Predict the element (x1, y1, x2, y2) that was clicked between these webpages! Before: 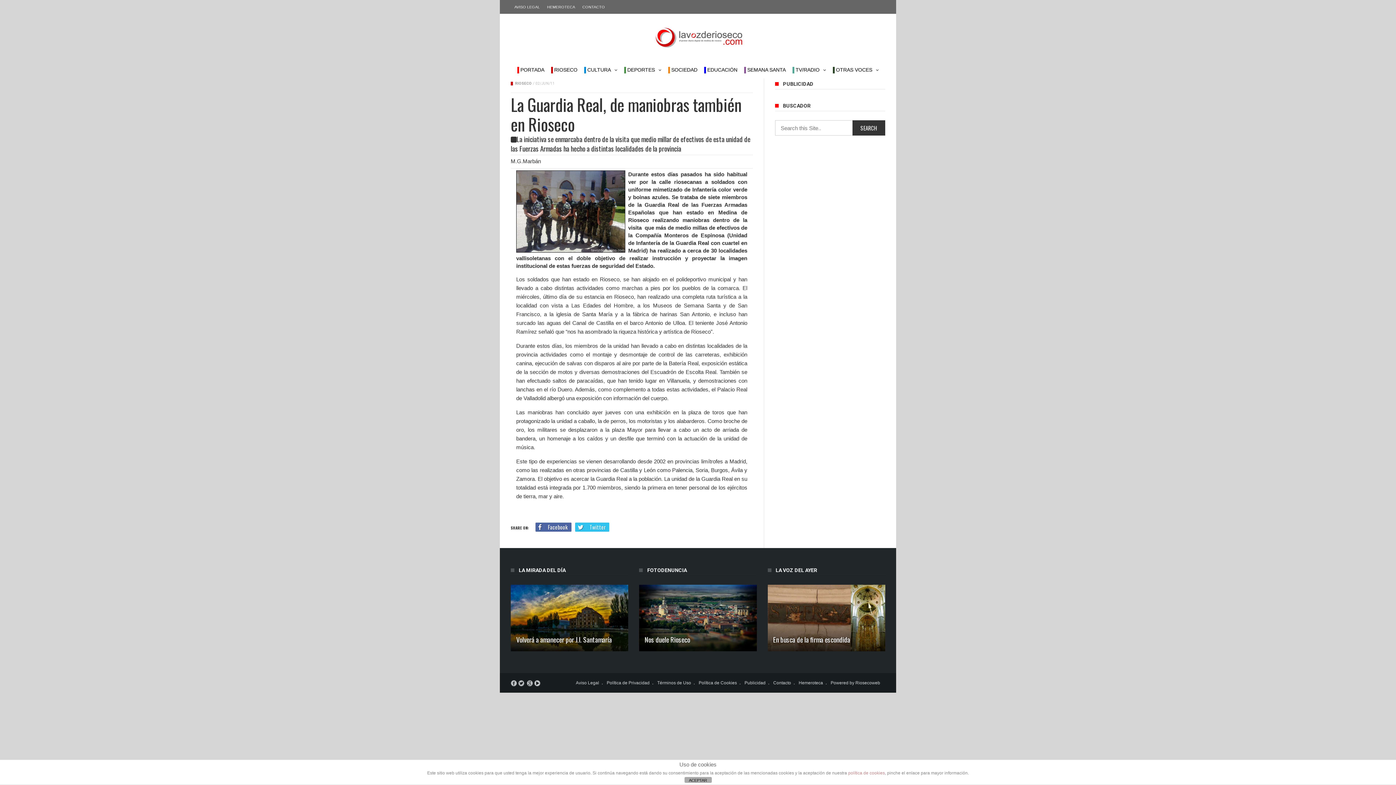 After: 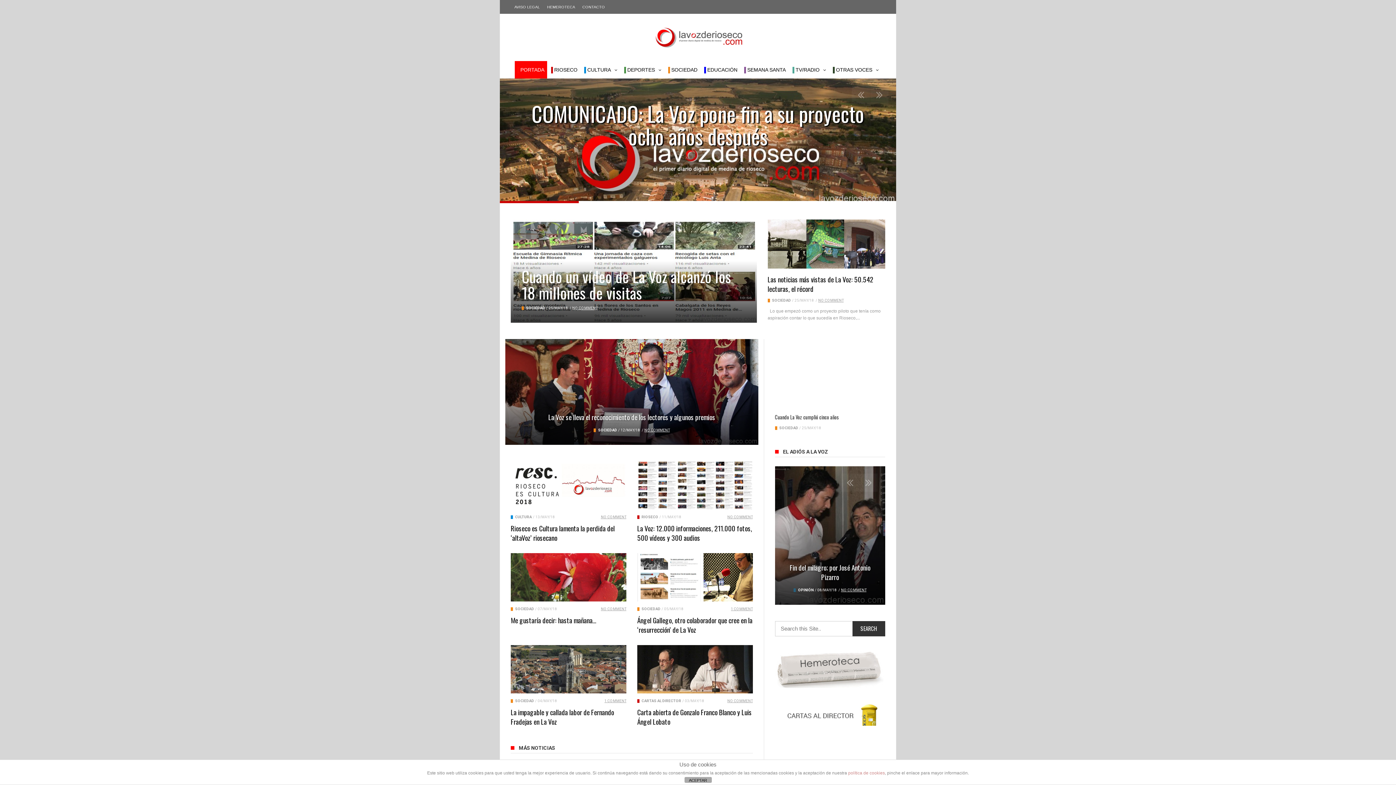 Action: label:  PORTADA bbox: (514, 61, 547, 78)